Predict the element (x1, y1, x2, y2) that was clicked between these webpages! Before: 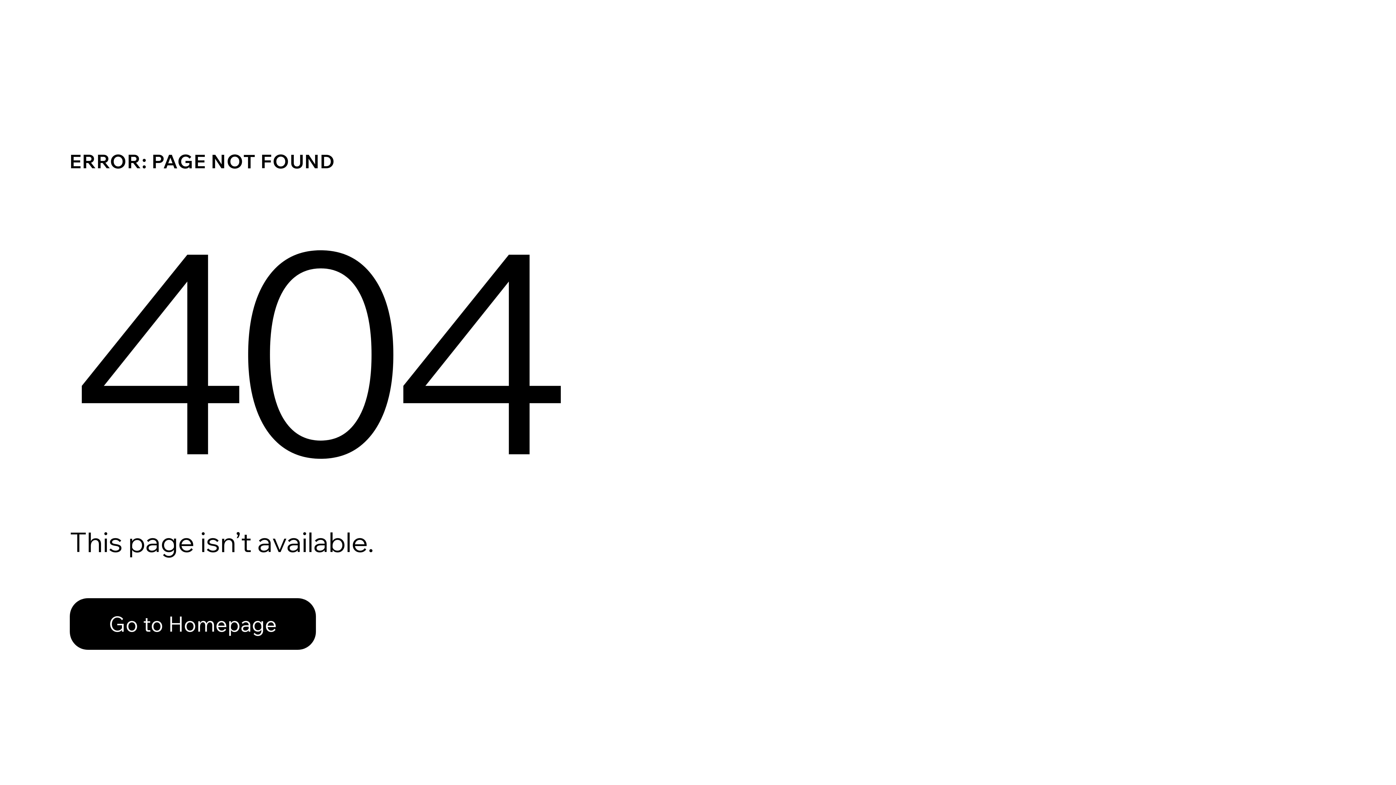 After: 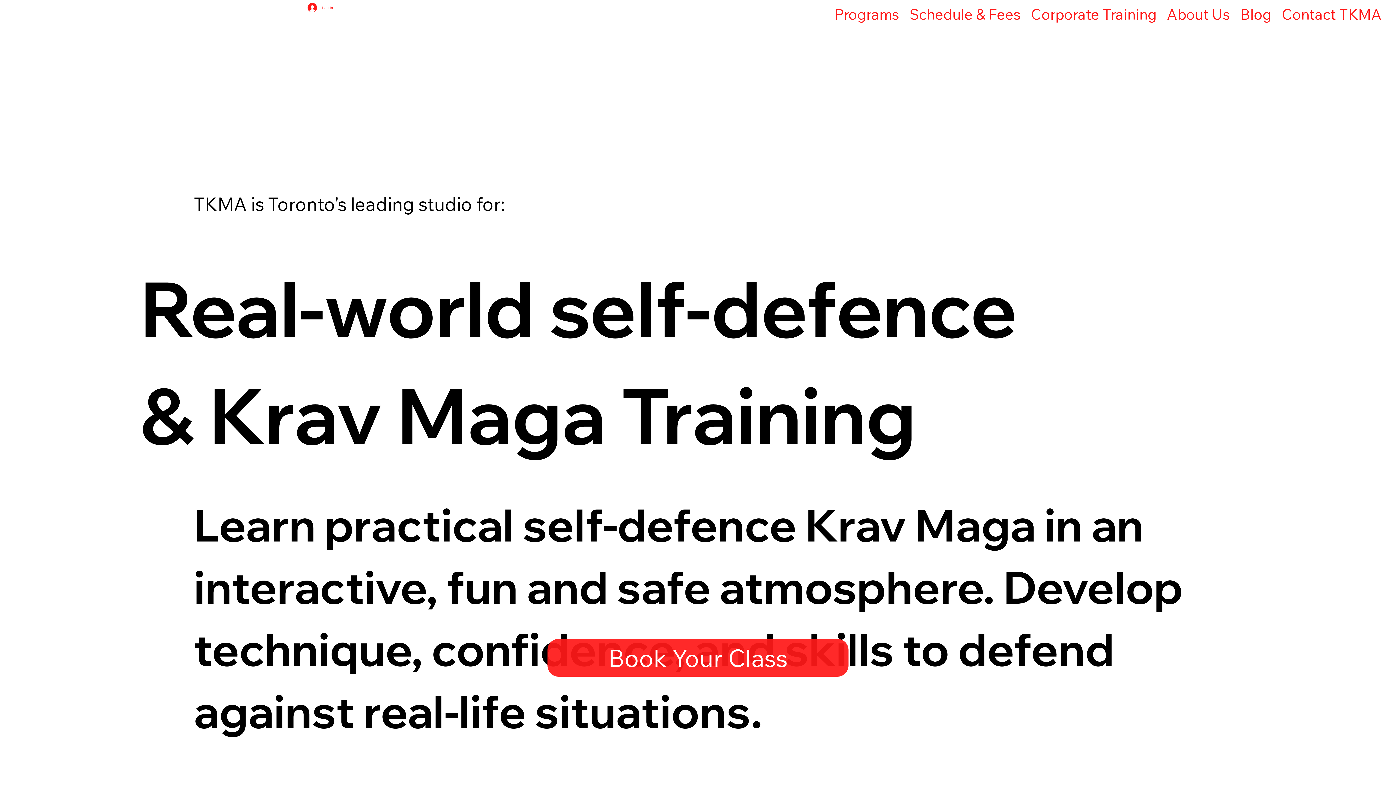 Action: bbox: (69, 582, 768, 659) label: Go to Homepage